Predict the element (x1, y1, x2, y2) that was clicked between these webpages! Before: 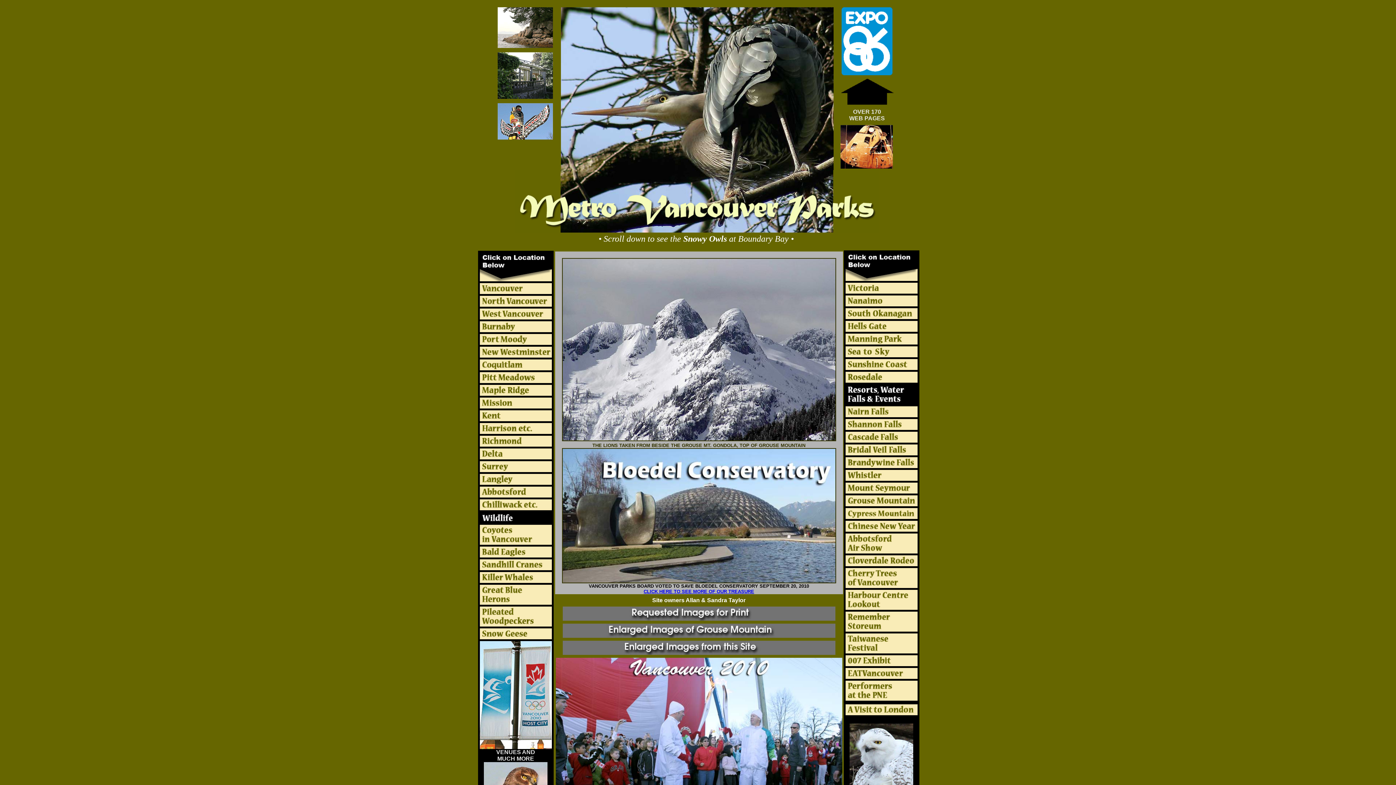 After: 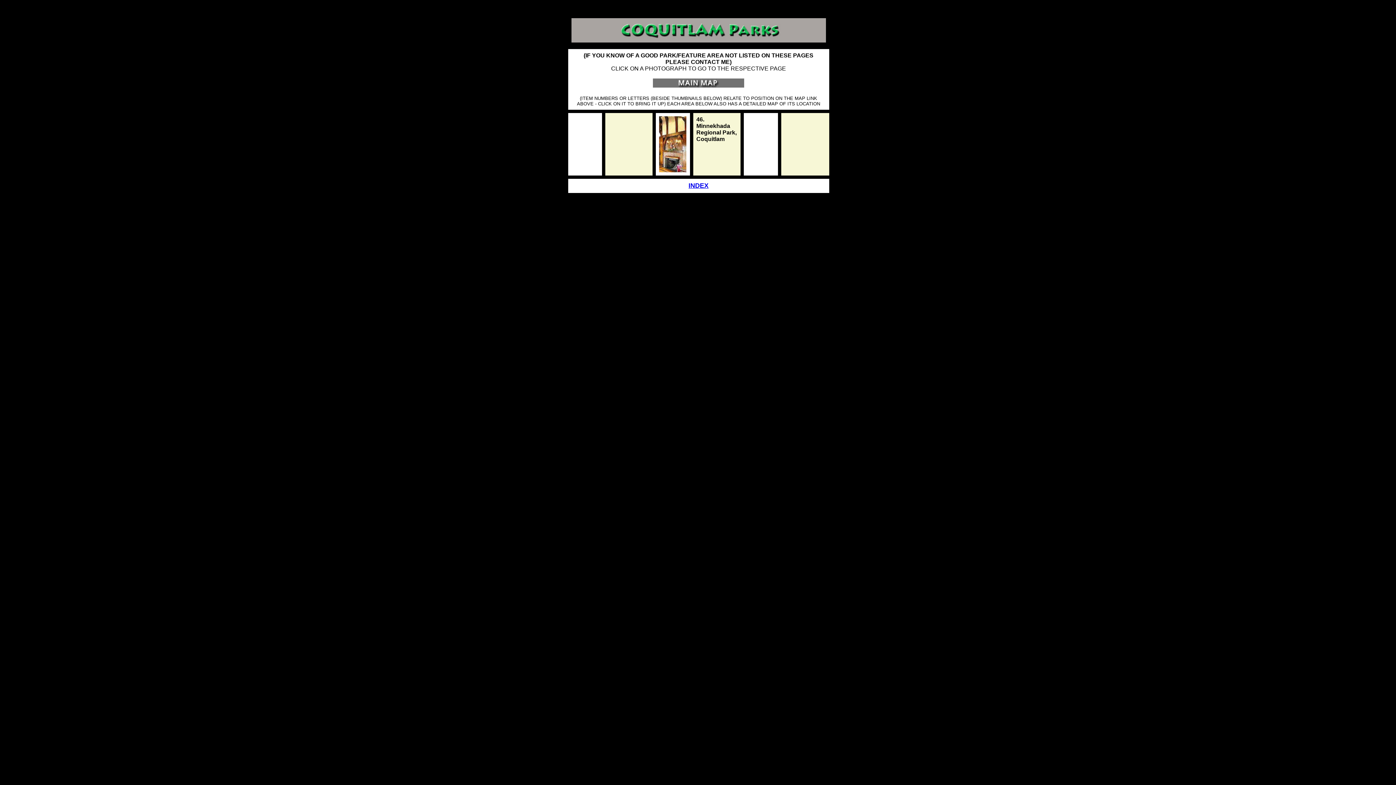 Action: bbox: (479, 365, 551, 371)